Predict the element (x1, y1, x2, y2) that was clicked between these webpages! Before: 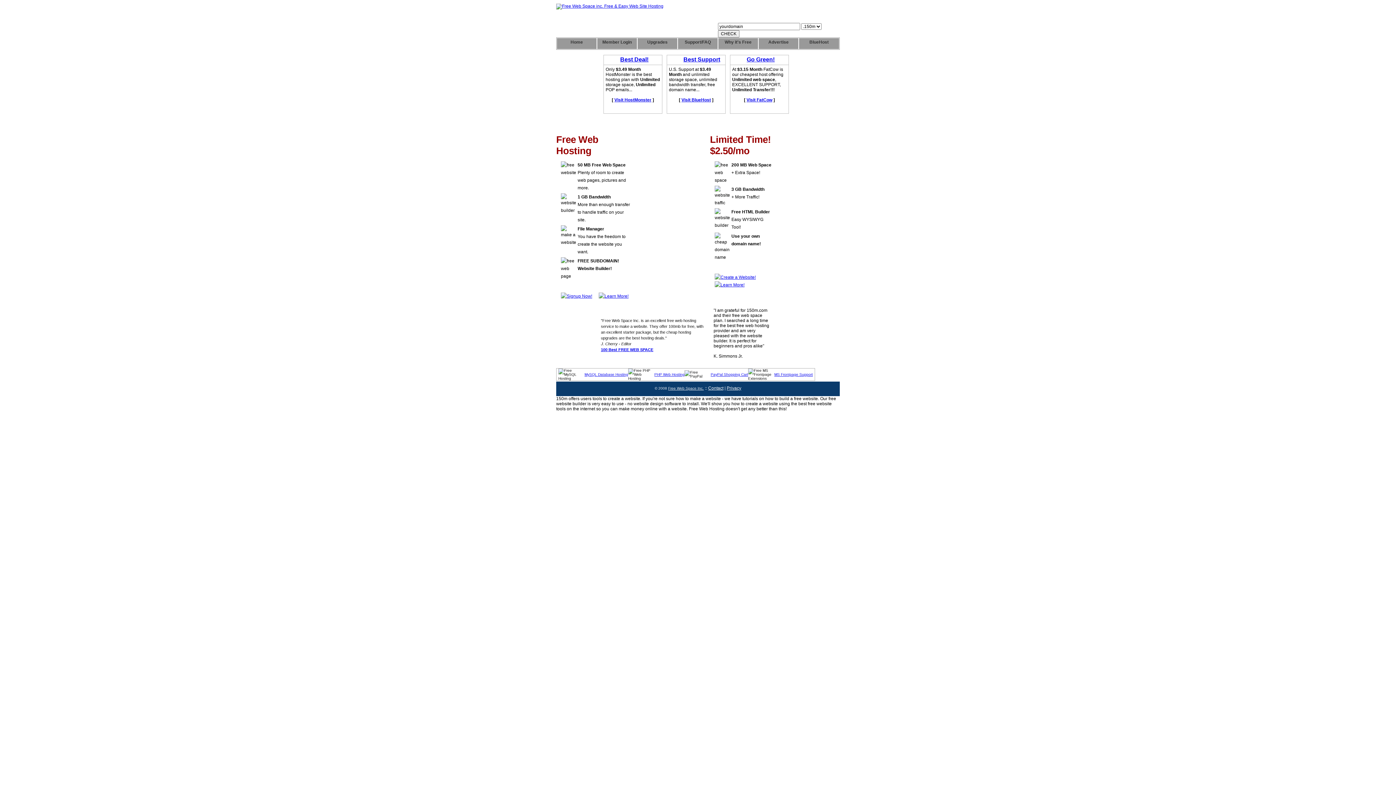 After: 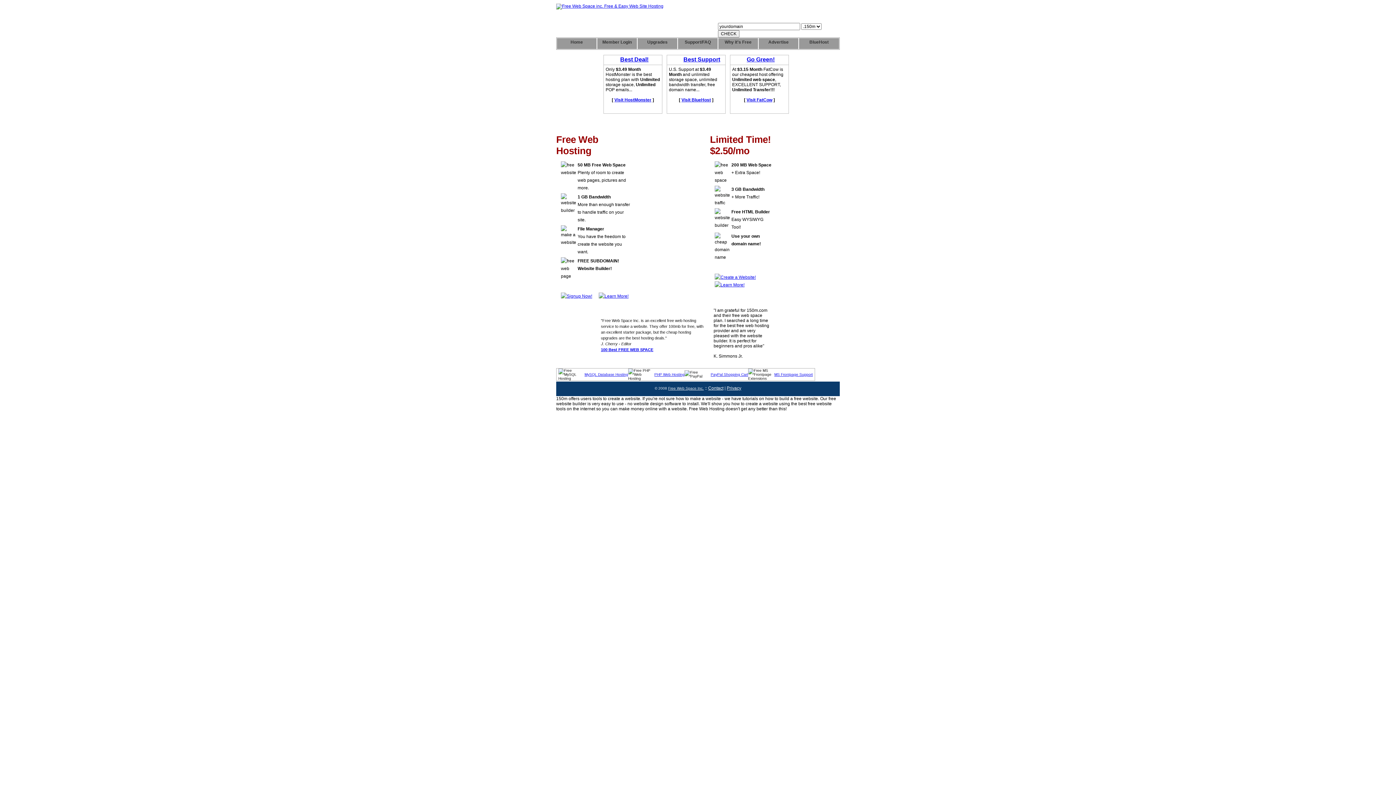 Action: bbox: (556, 3, 663, 8)